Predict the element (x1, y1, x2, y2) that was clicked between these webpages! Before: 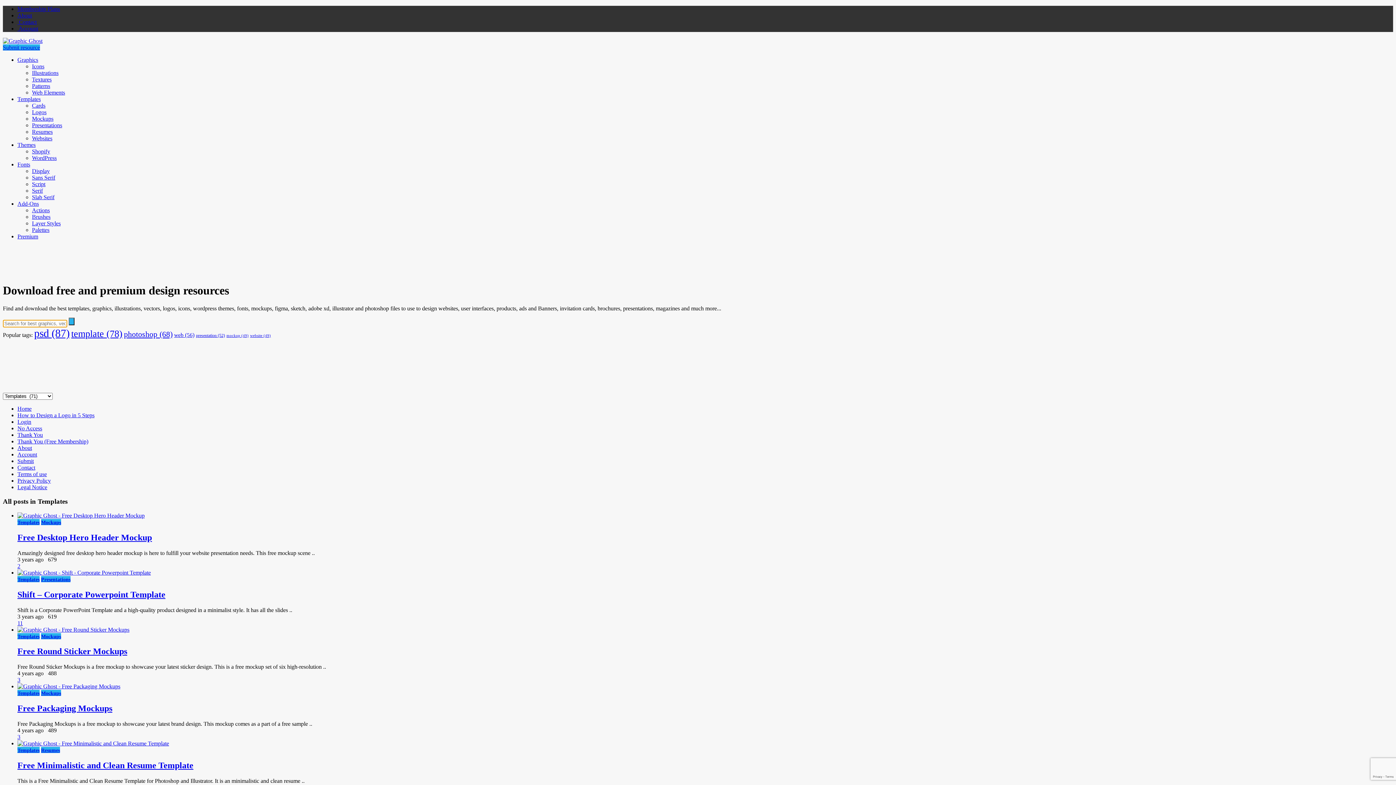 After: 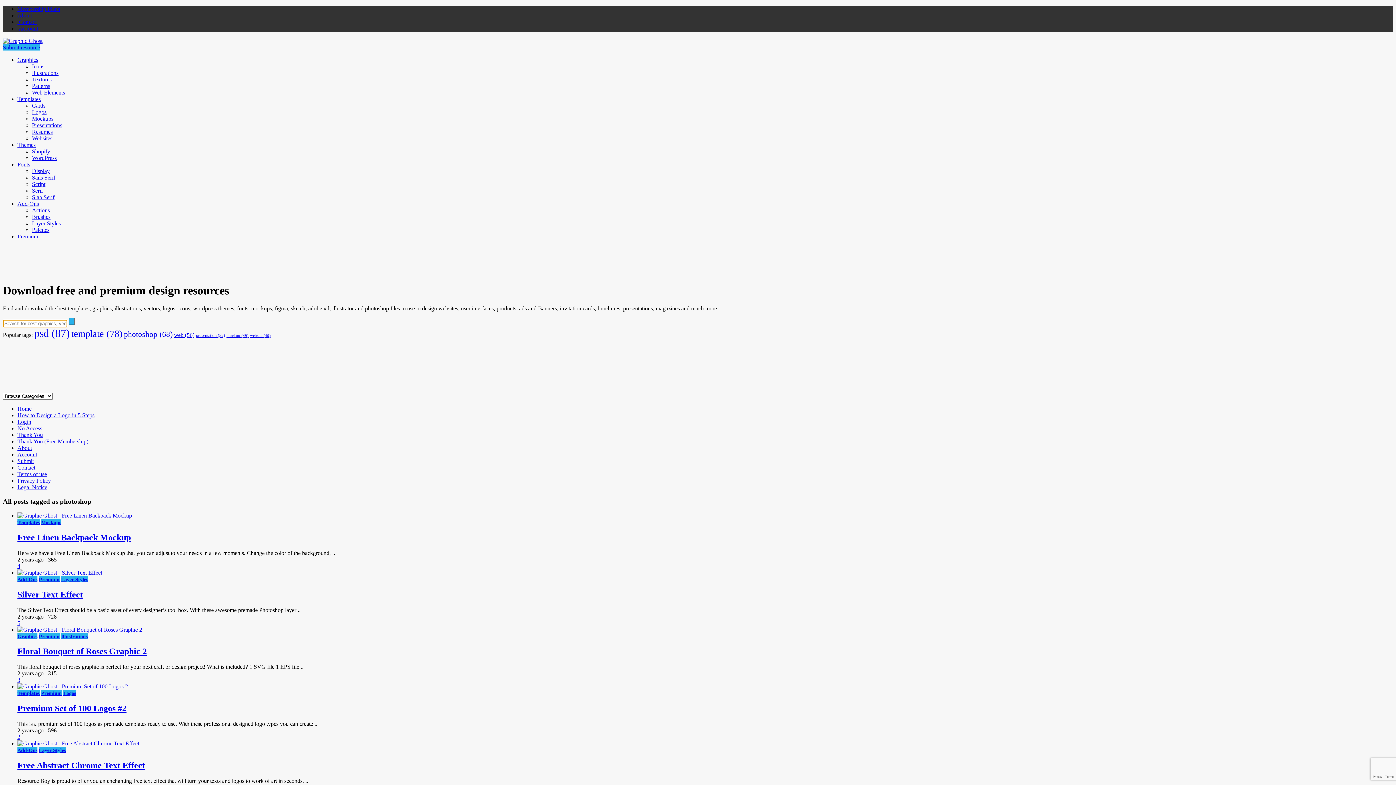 Action: label: photoshop (68 items) bbox: (124, 330, 172, 338)